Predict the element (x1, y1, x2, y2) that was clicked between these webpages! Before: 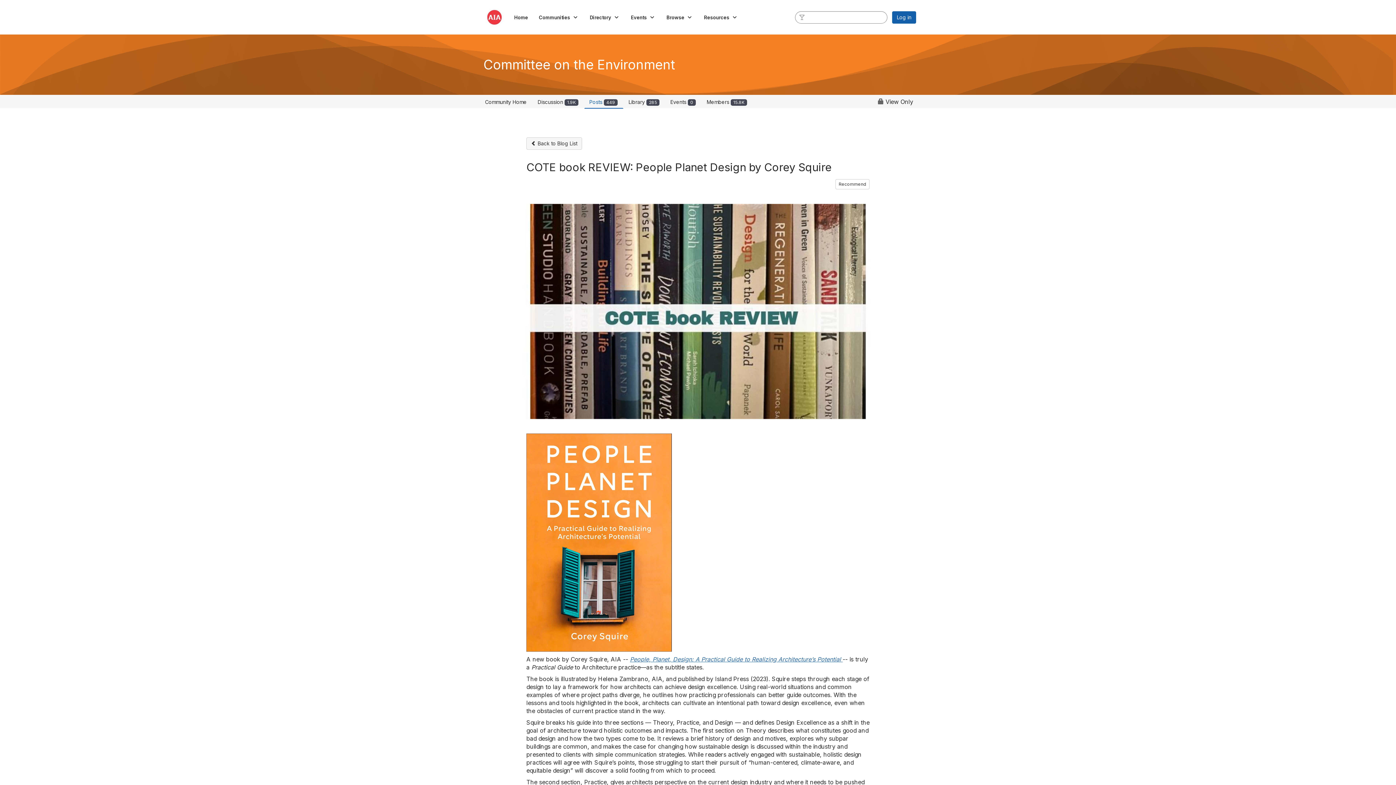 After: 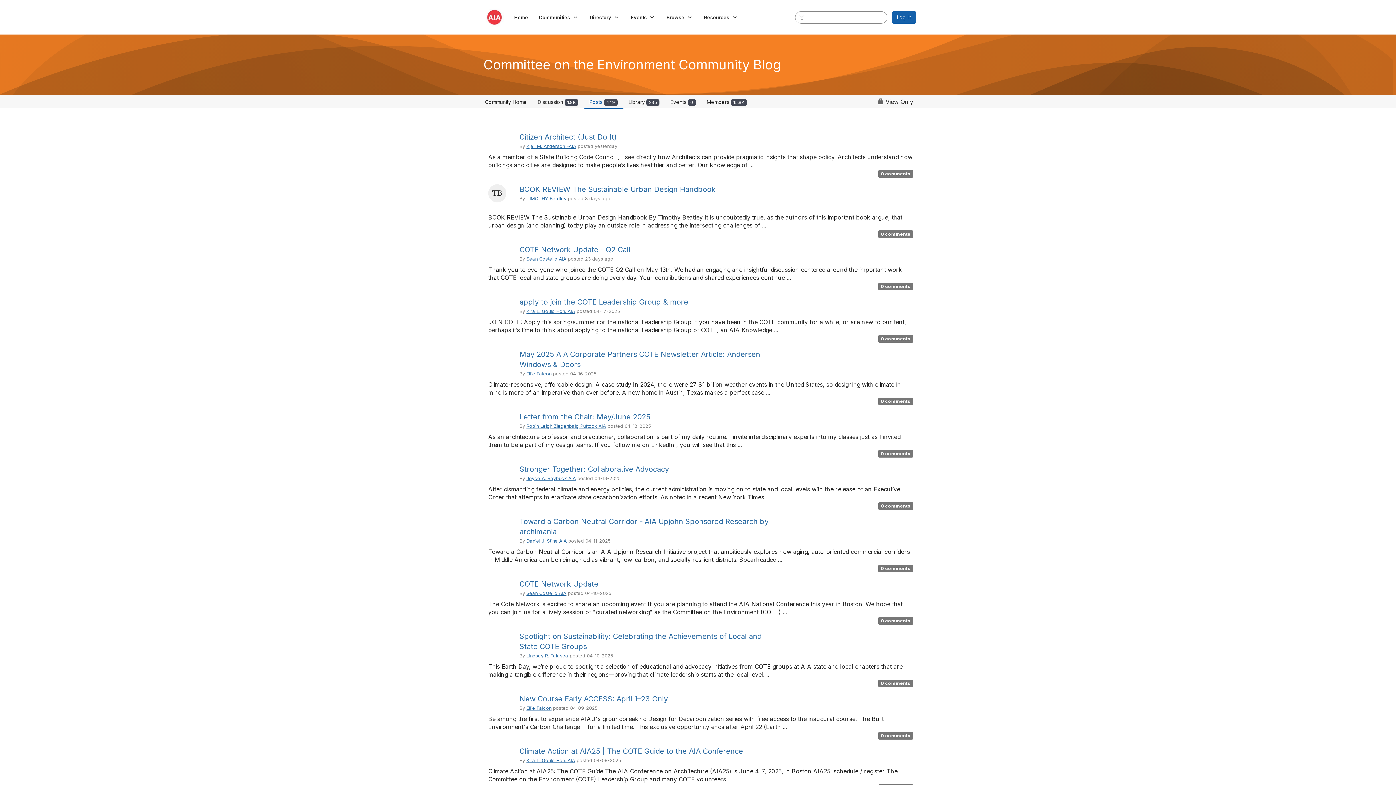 Action: bbox: (526, 137, 582, 149) label:  Back to Blog List